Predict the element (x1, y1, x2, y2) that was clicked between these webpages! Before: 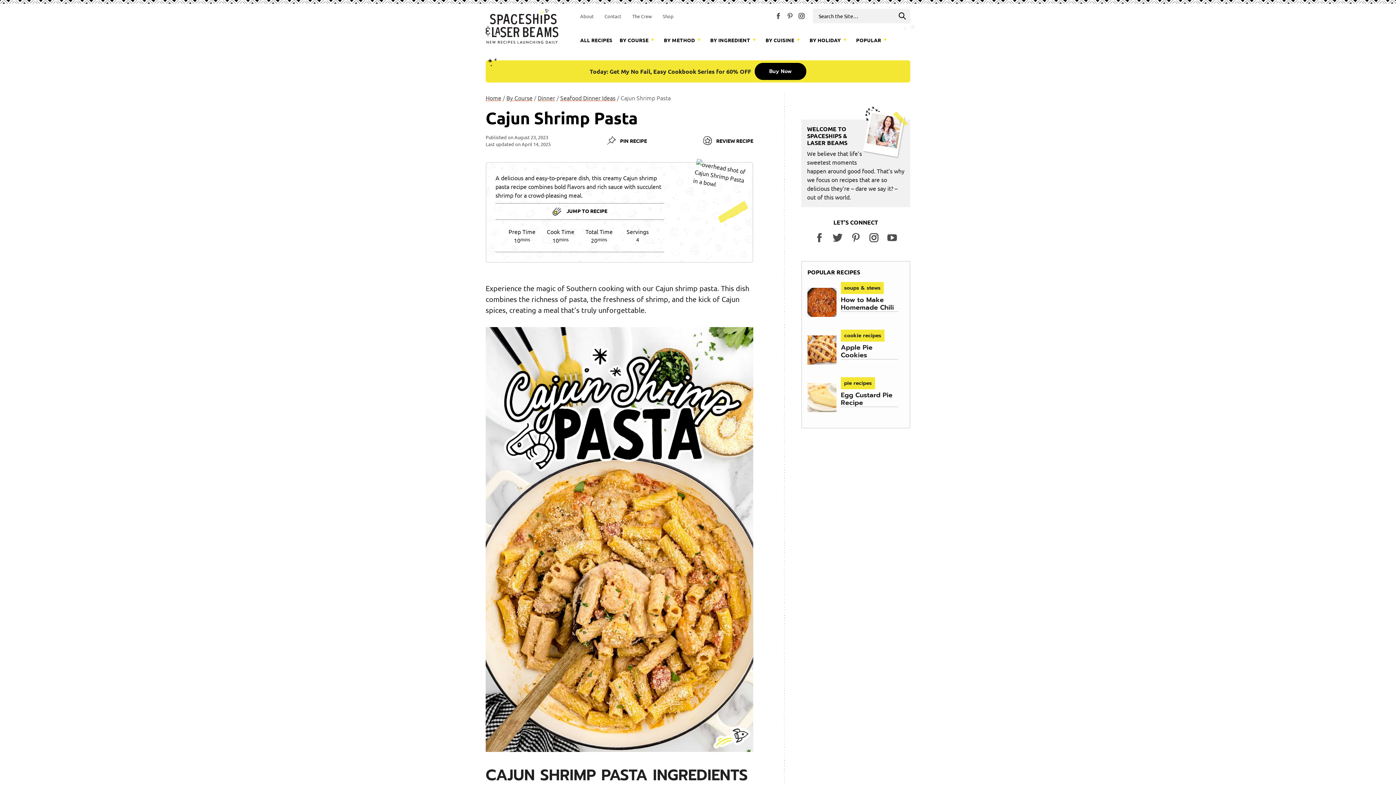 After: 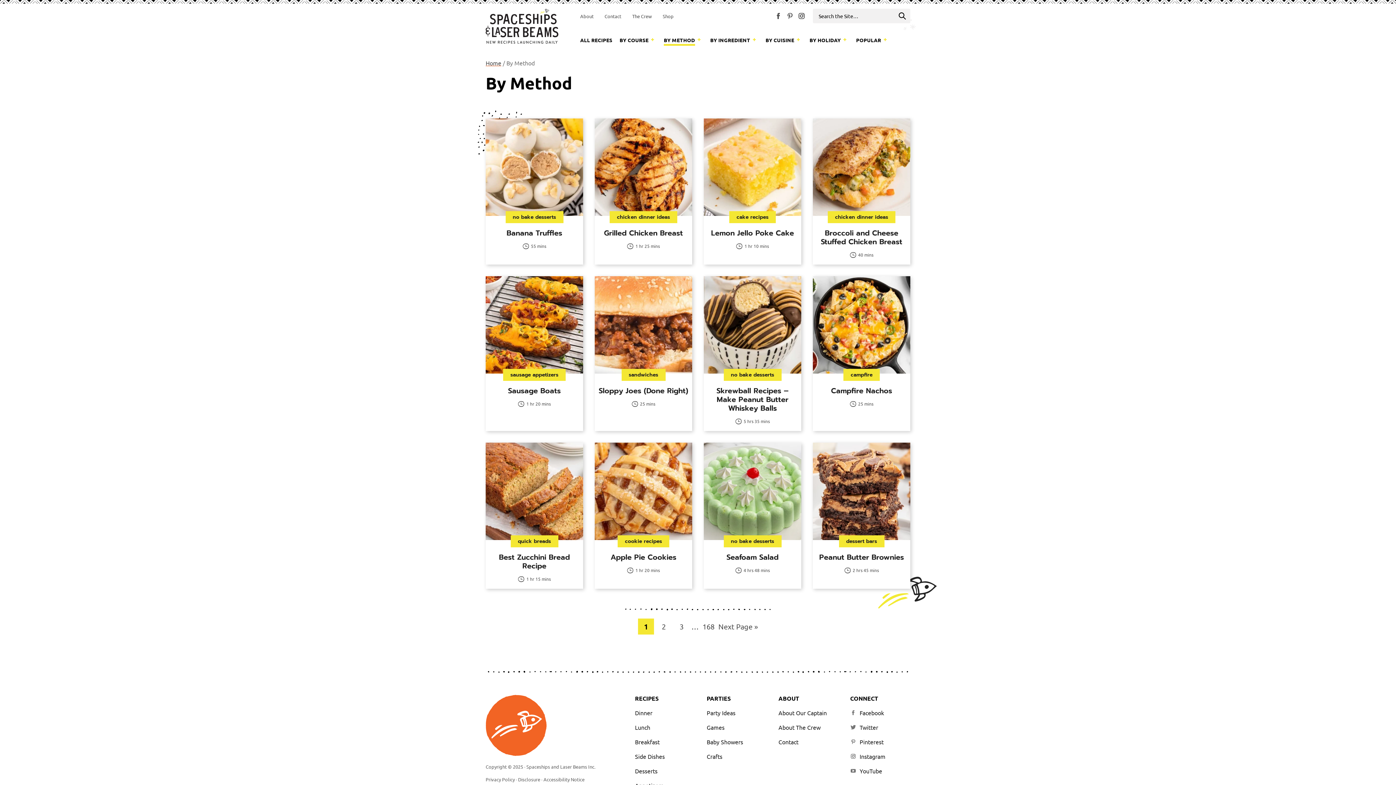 Action: label: BY METHOD bbox: (664, 36, 695, 45)